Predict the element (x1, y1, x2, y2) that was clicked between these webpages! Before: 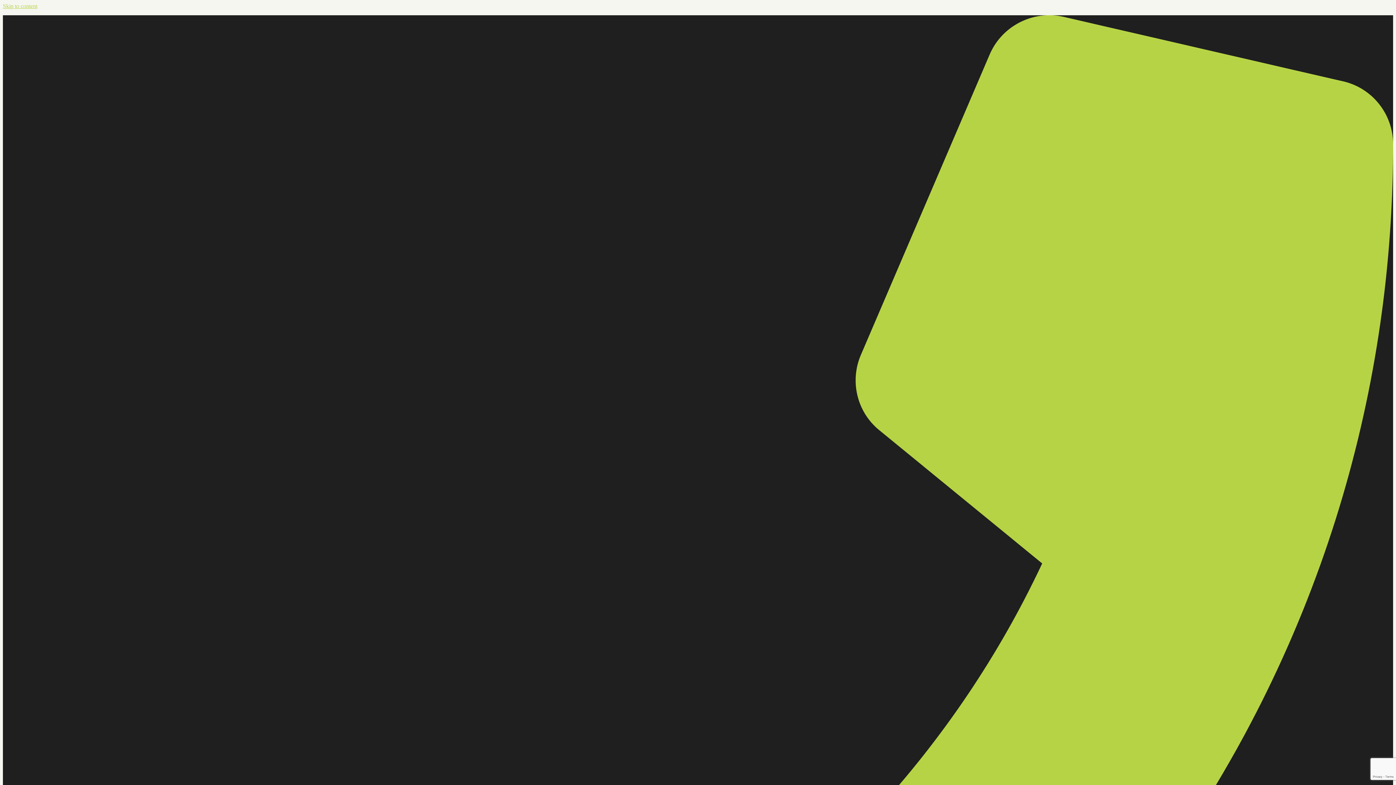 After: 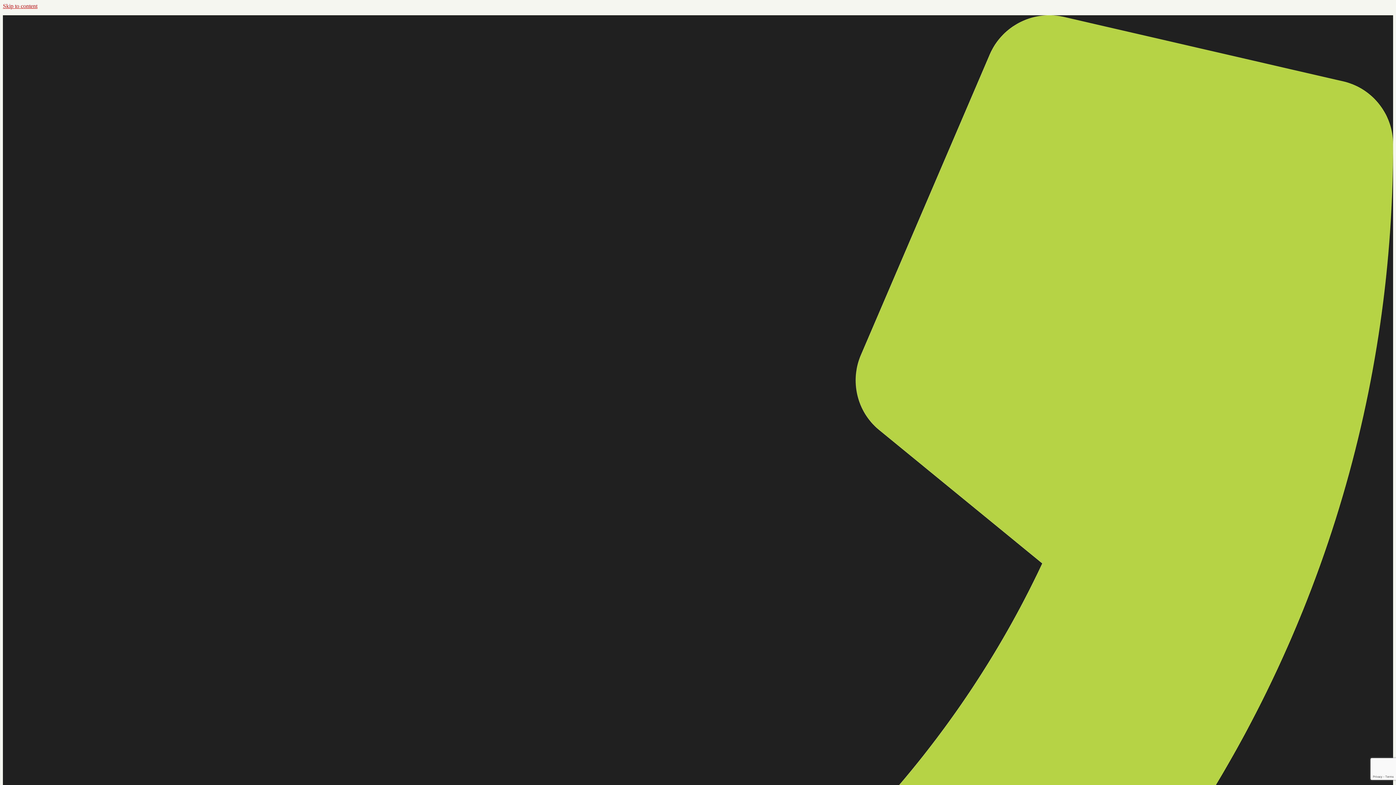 Action: label: Skip to content bbox: (2, 2, 37, 9)